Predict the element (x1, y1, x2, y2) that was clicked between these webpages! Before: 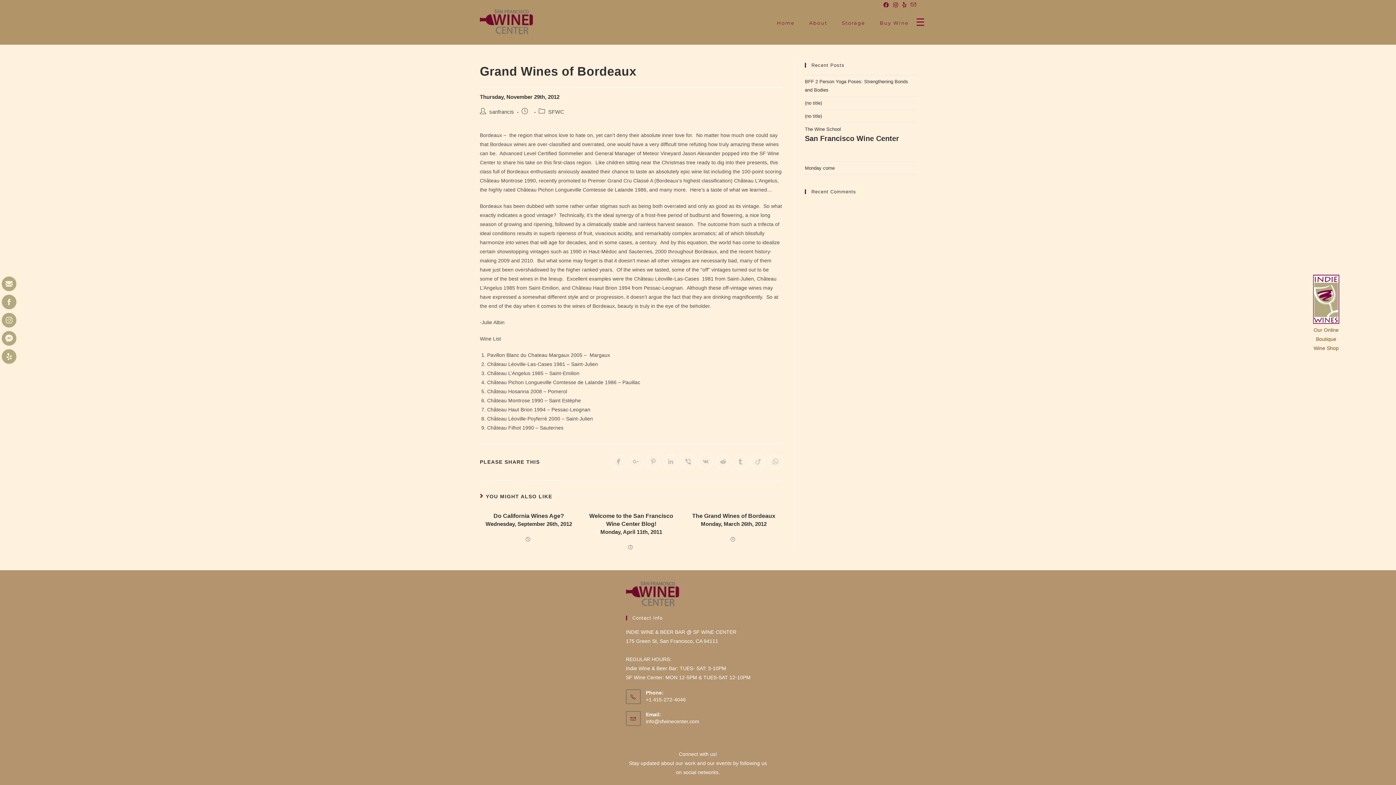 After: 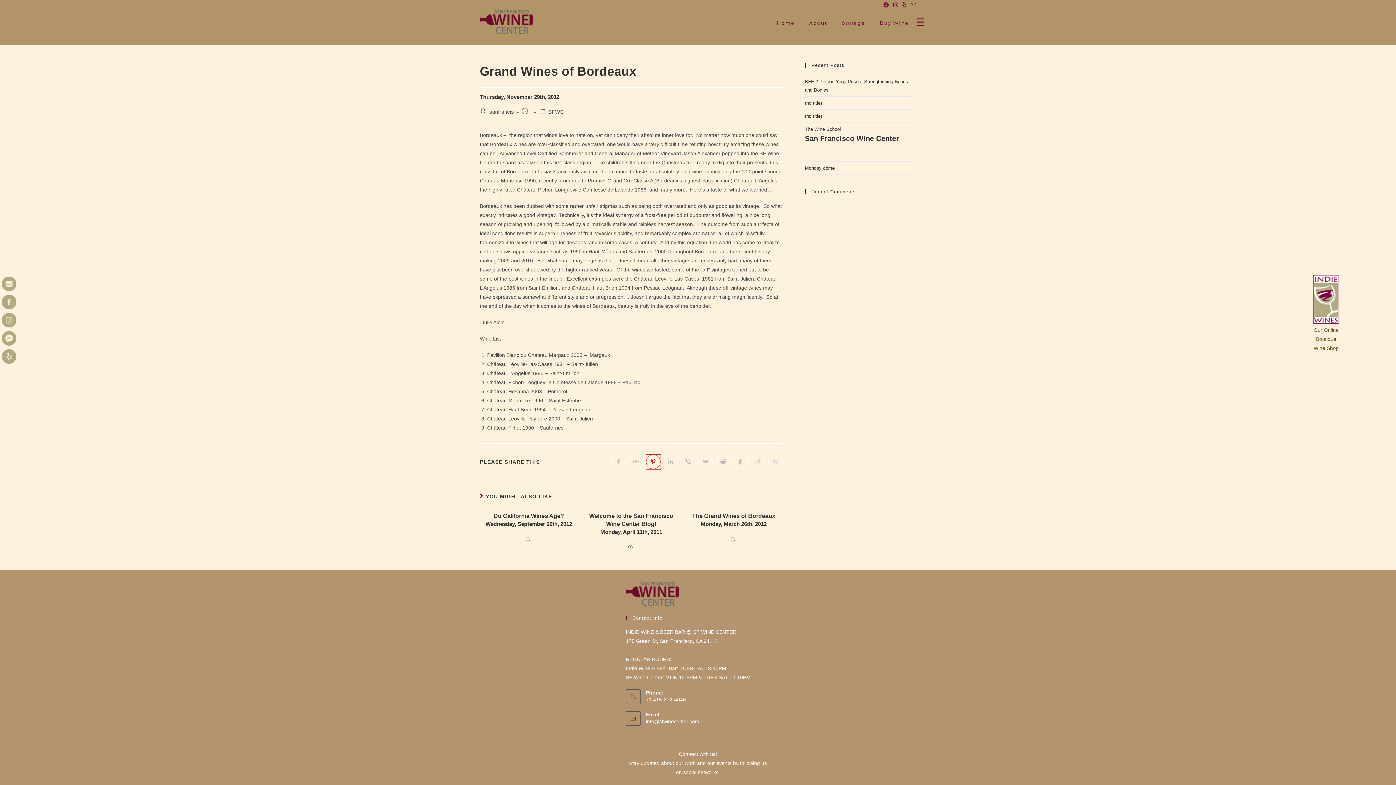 Action: label: Share on Pinterest bbox: (646, 454, 660, 469)